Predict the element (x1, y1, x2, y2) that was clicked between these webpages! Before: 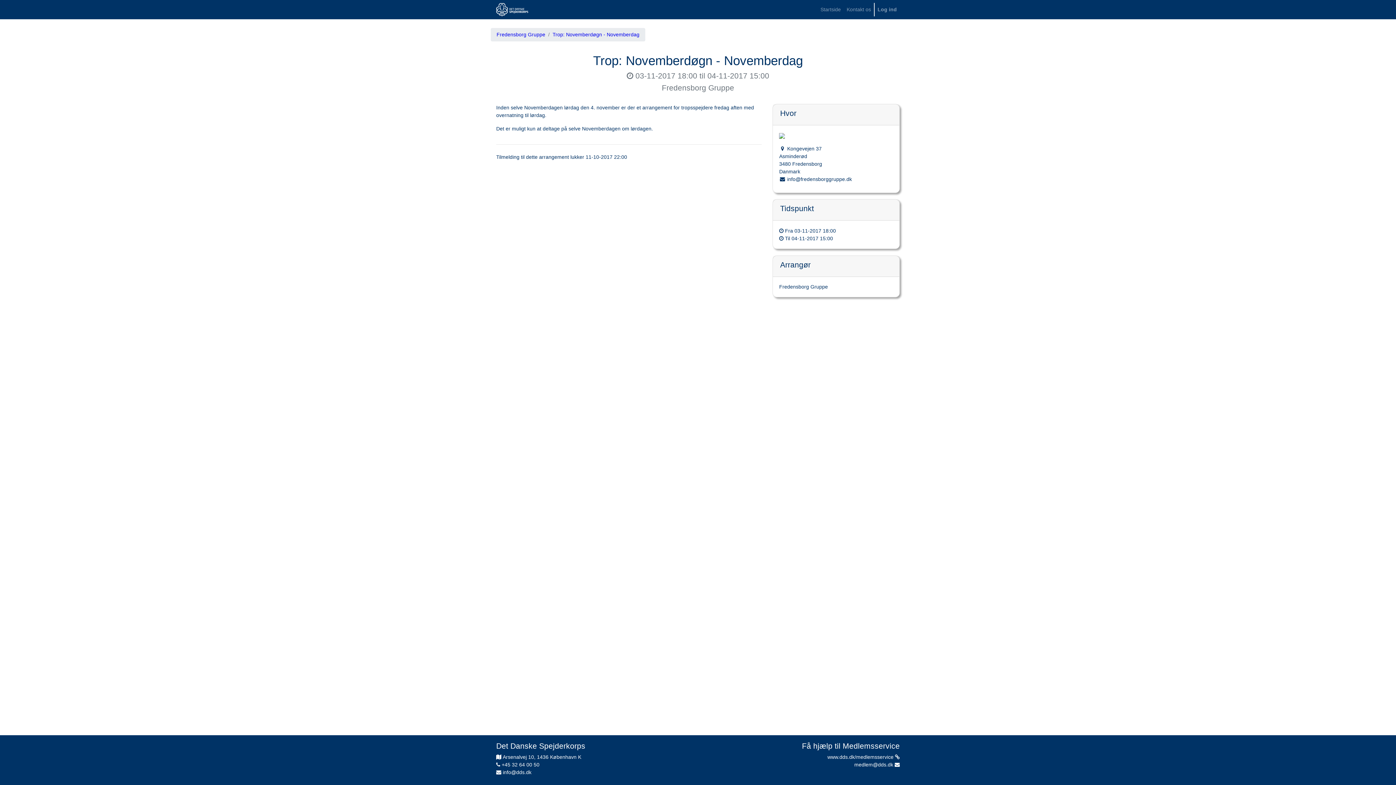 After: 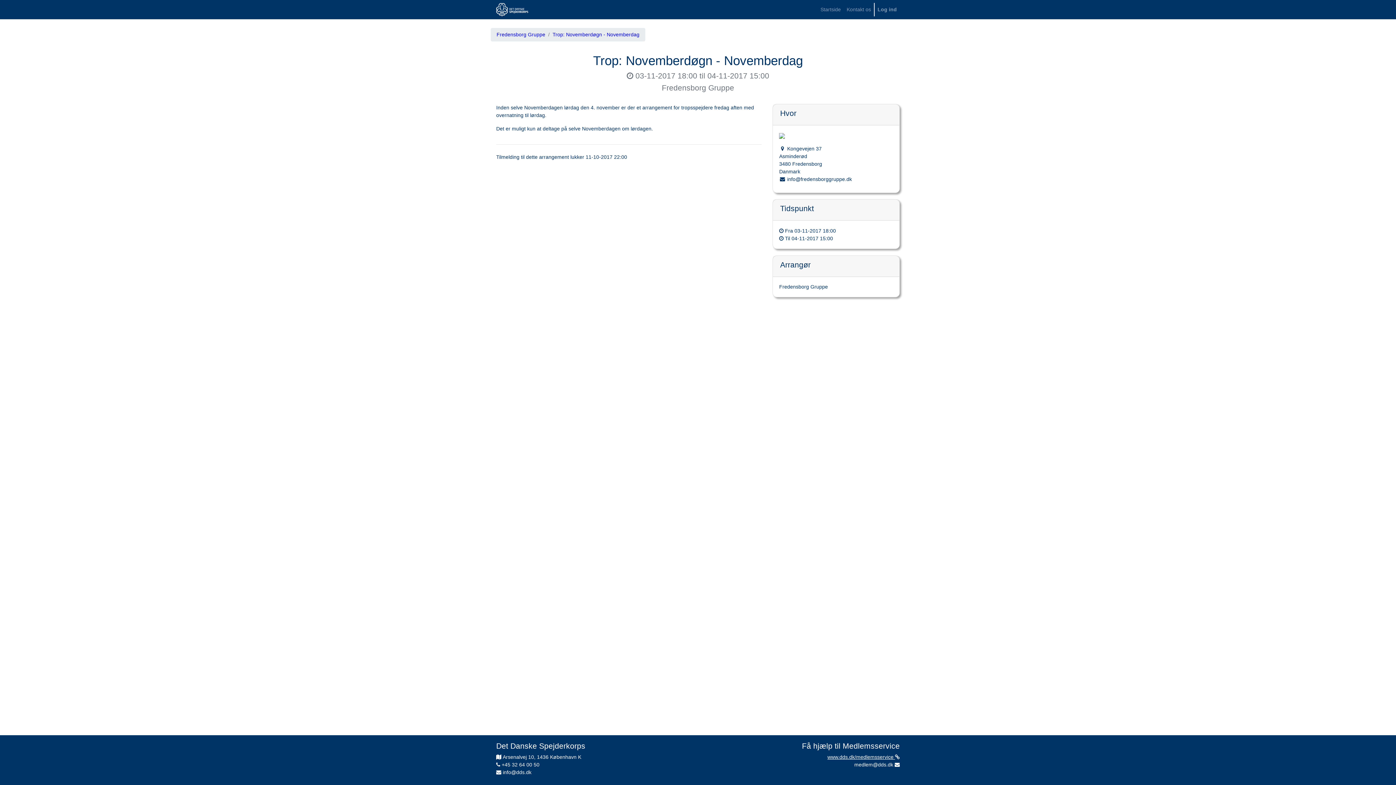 Action: bbox: (827, 754, 900, 760) label: www.dds.dk/medlemsservice 